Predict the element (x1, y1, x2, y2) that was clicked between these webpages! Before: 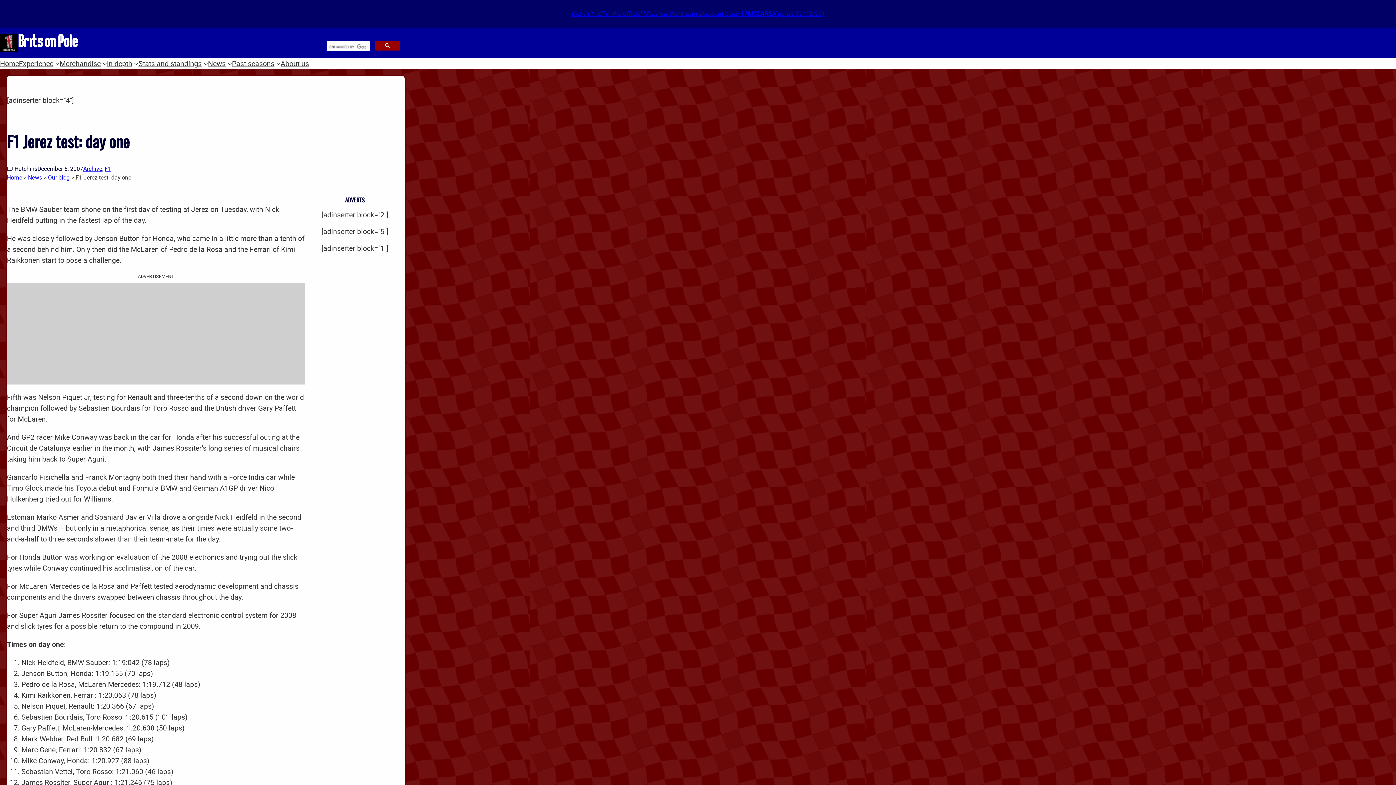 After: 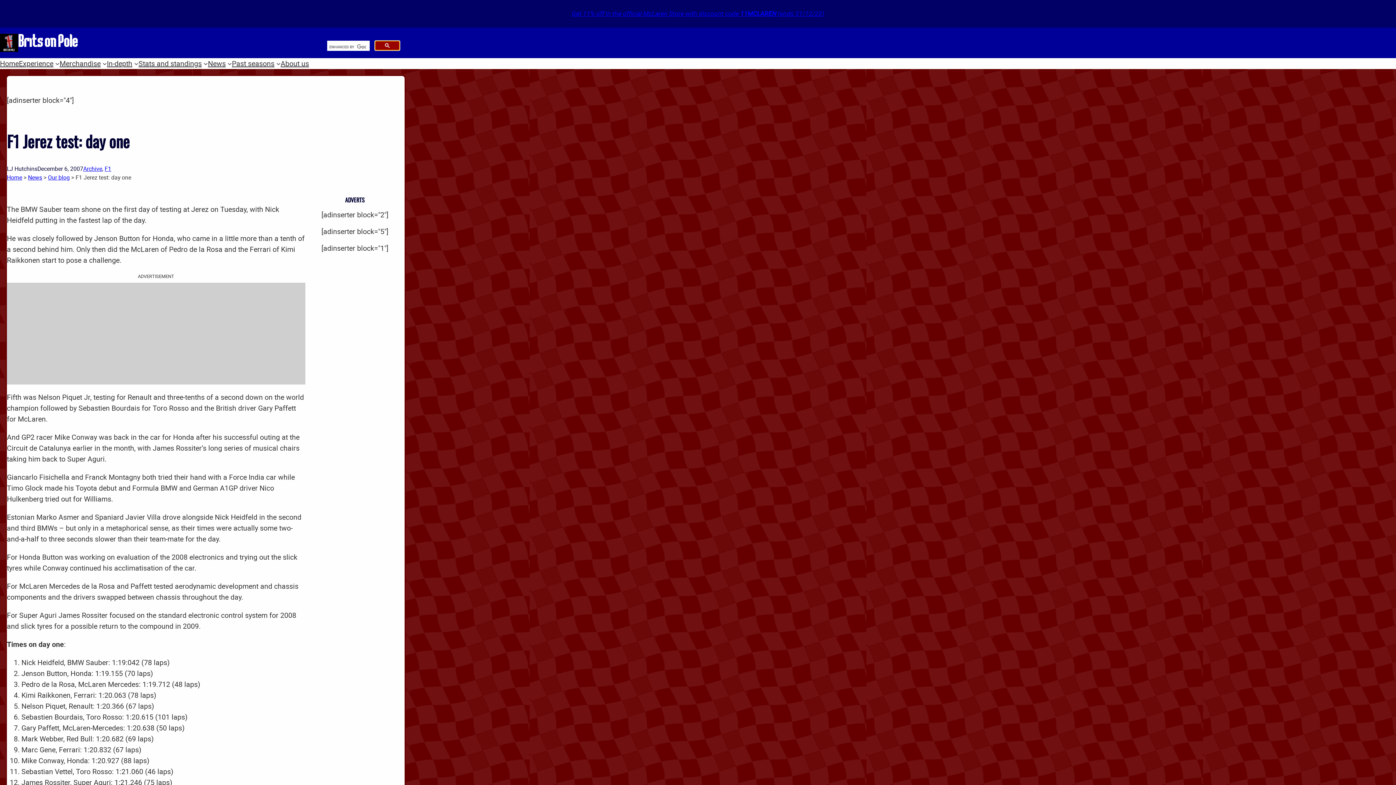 Action: bbox: (374, 40, 400, 50)